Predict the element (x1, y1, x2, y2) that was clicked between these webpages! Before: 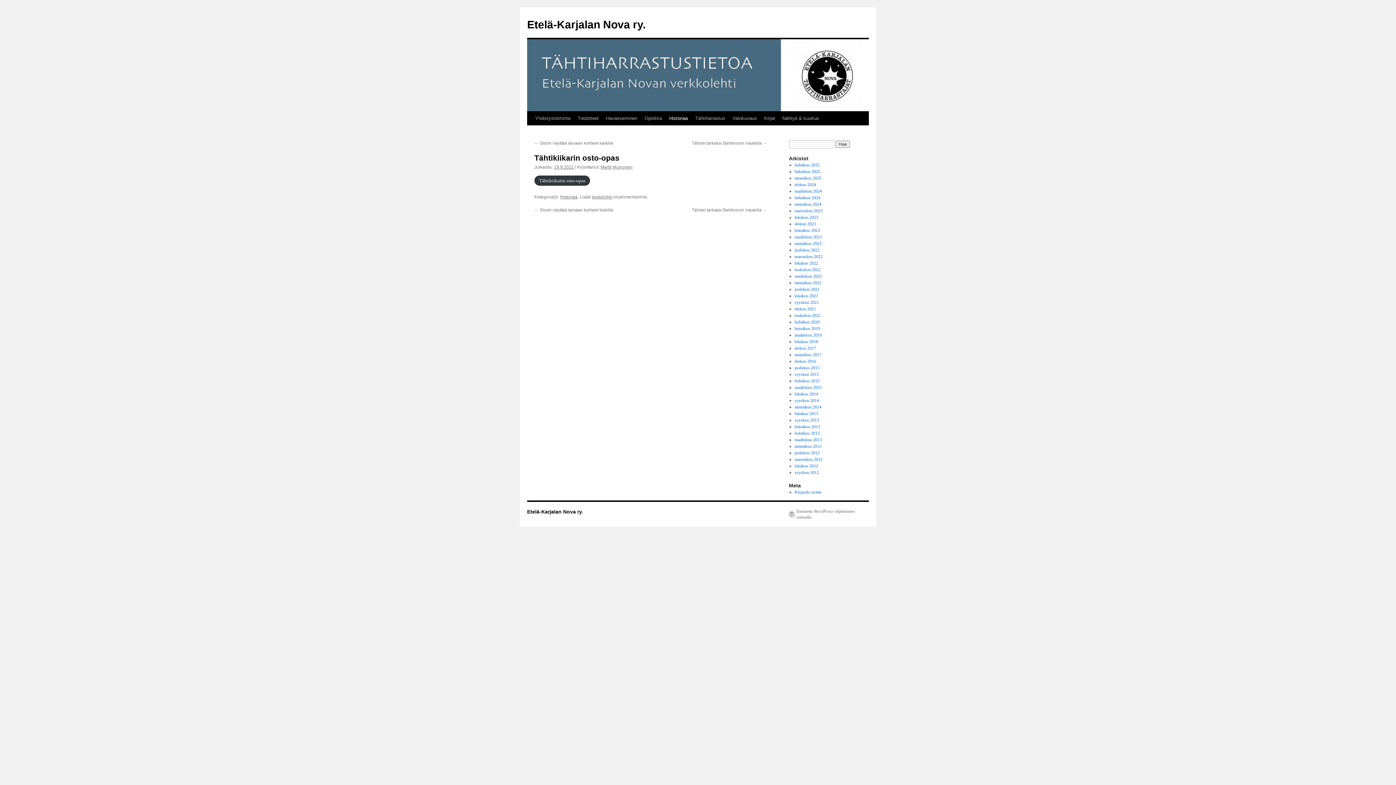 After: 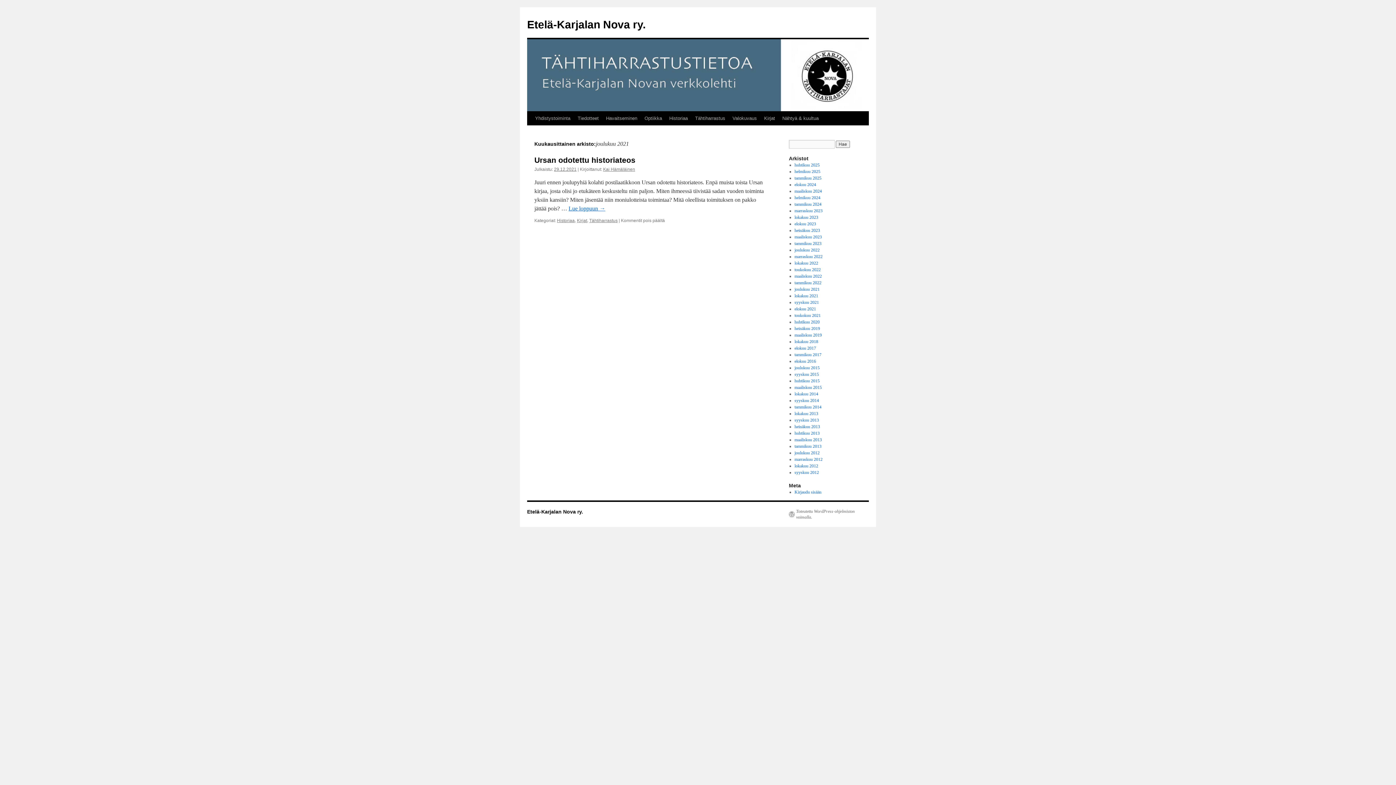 Action: bbox: (794, 286, 819, 292) label: joulukuu 2021